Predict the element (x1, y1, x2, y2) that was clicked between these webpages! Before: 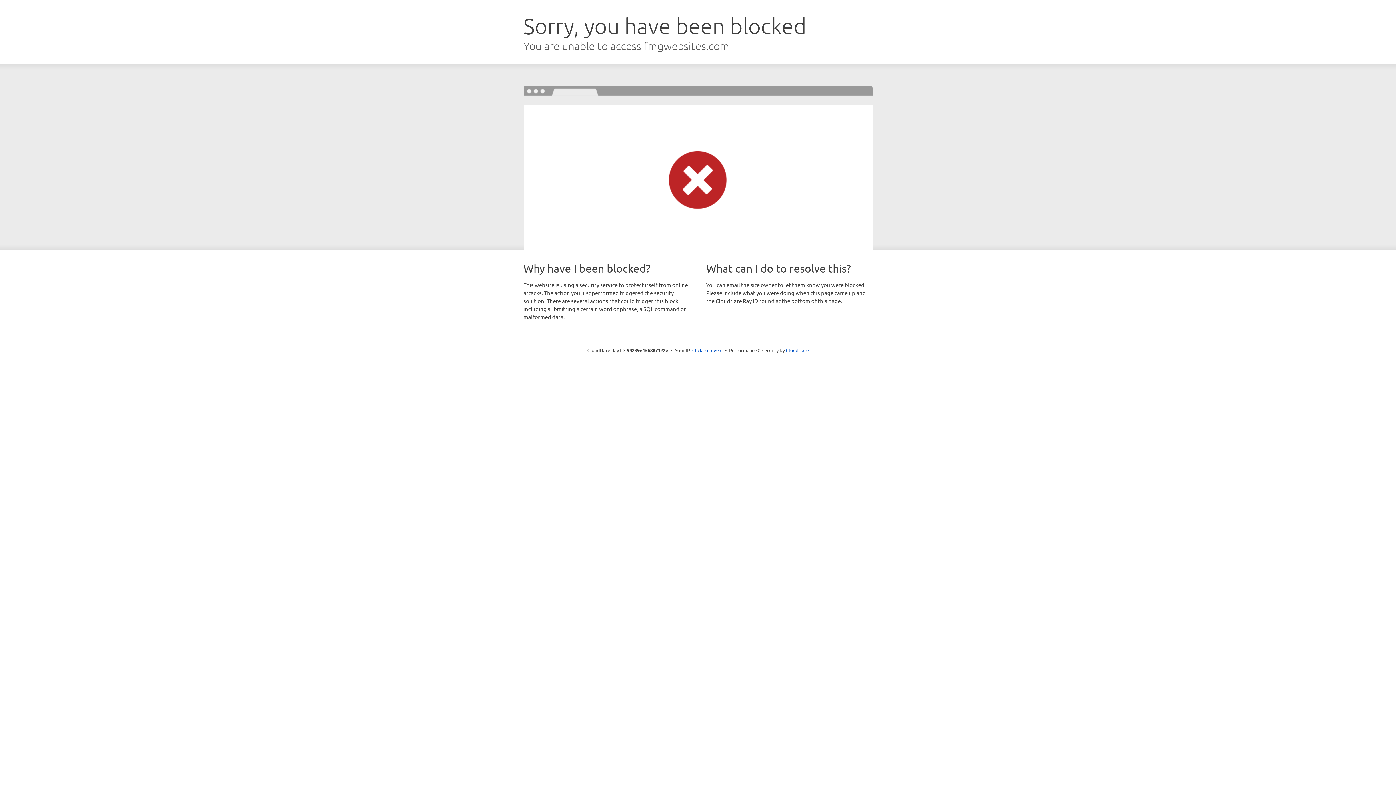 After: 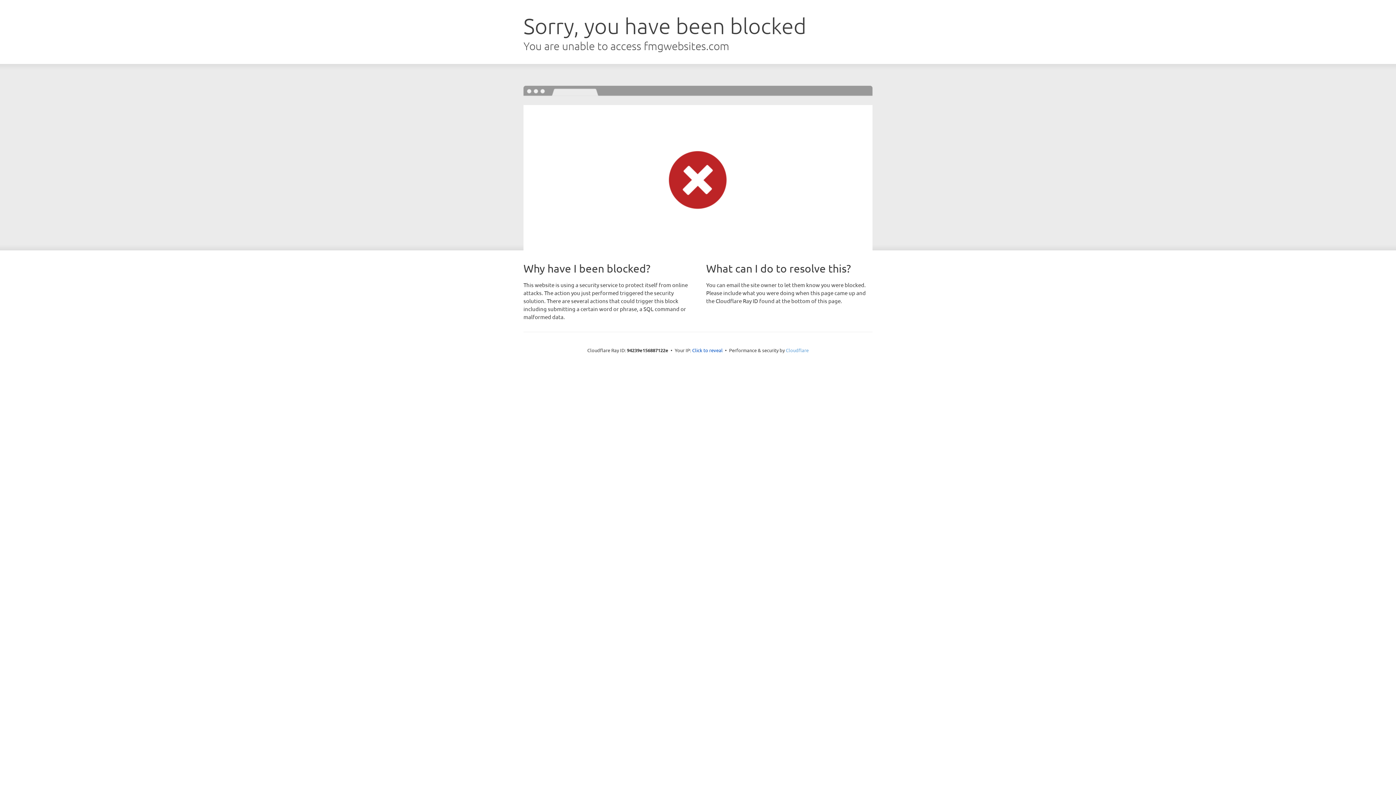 Action: label: Cloudflare bbox: (786, 347, 808, 353)